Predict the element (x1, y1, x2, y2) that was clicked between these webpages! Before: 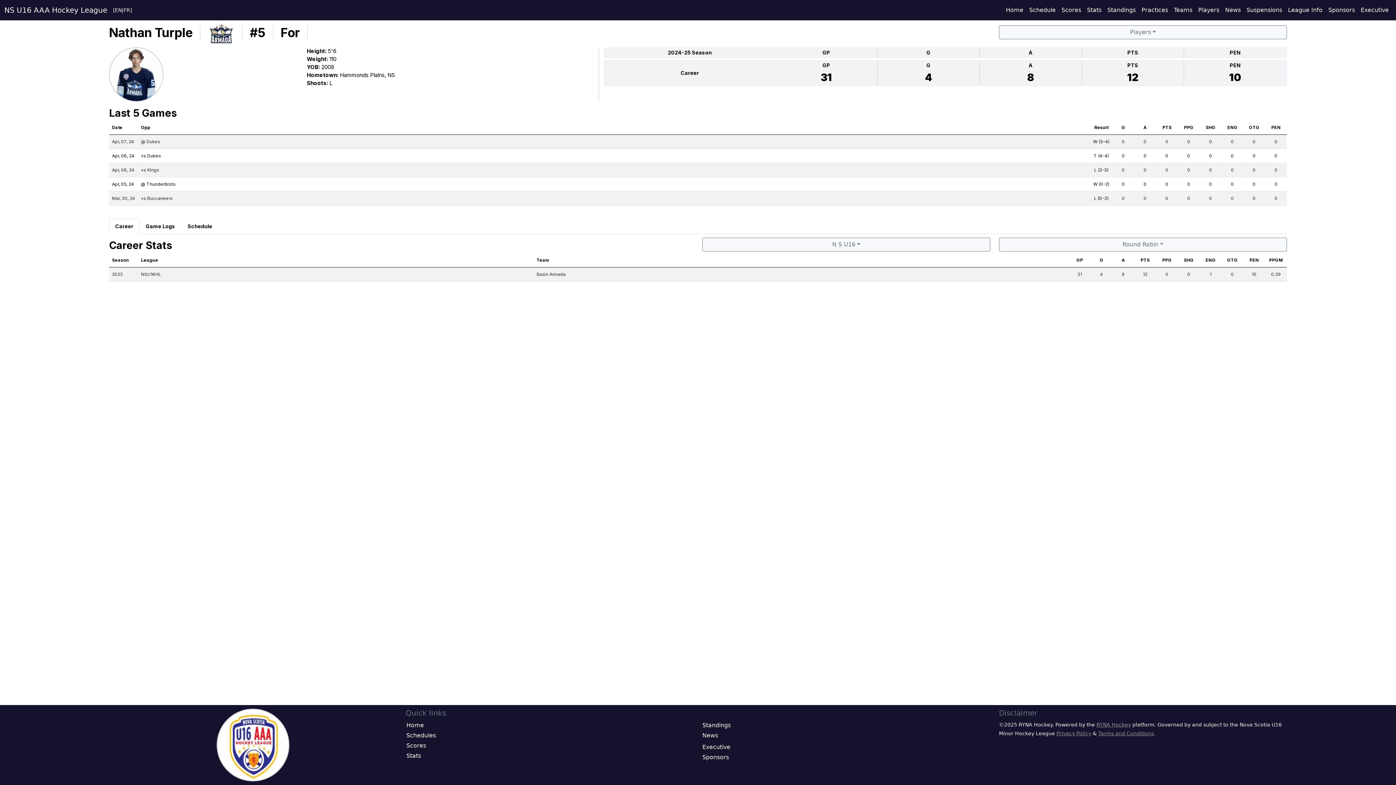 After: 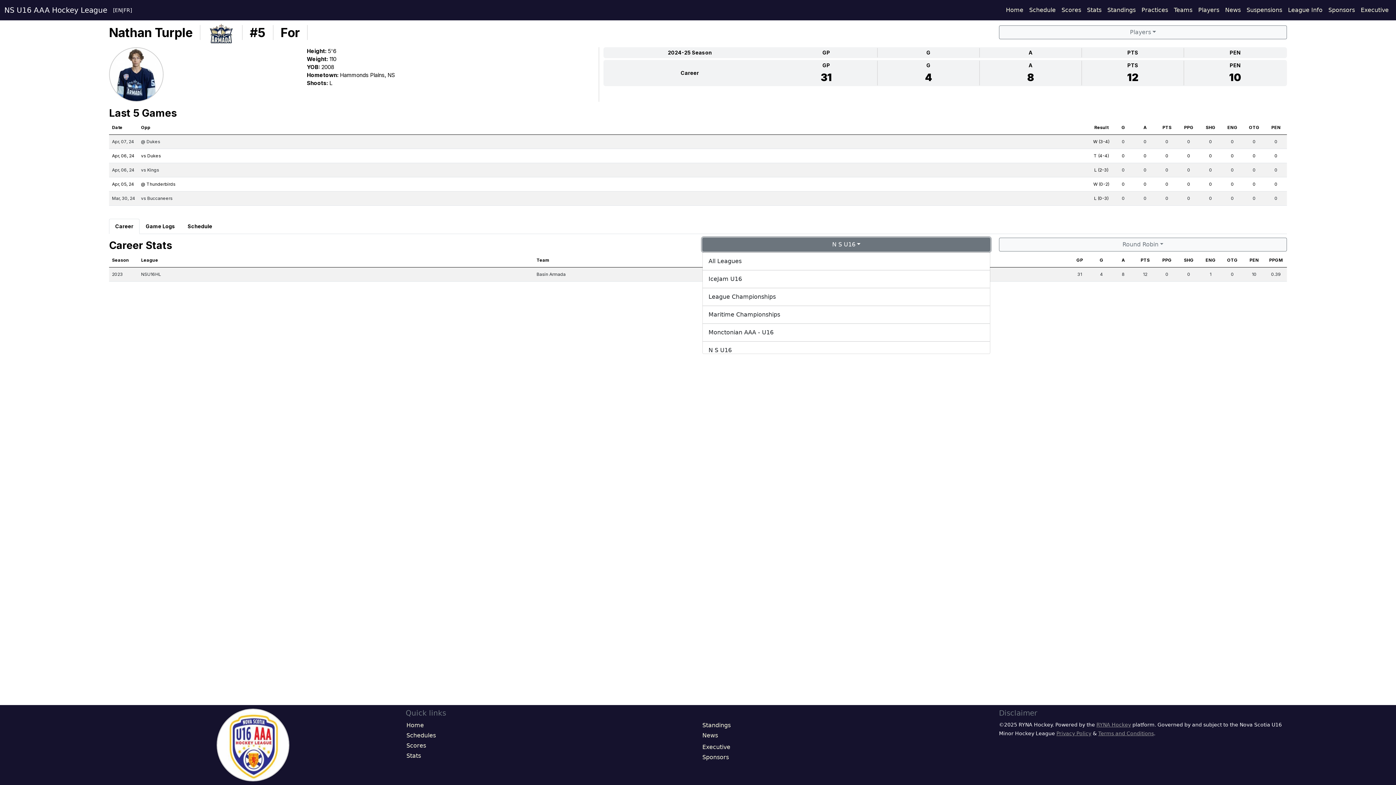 Action: label: N S U16 bbox: (702, 237, 990, 251)